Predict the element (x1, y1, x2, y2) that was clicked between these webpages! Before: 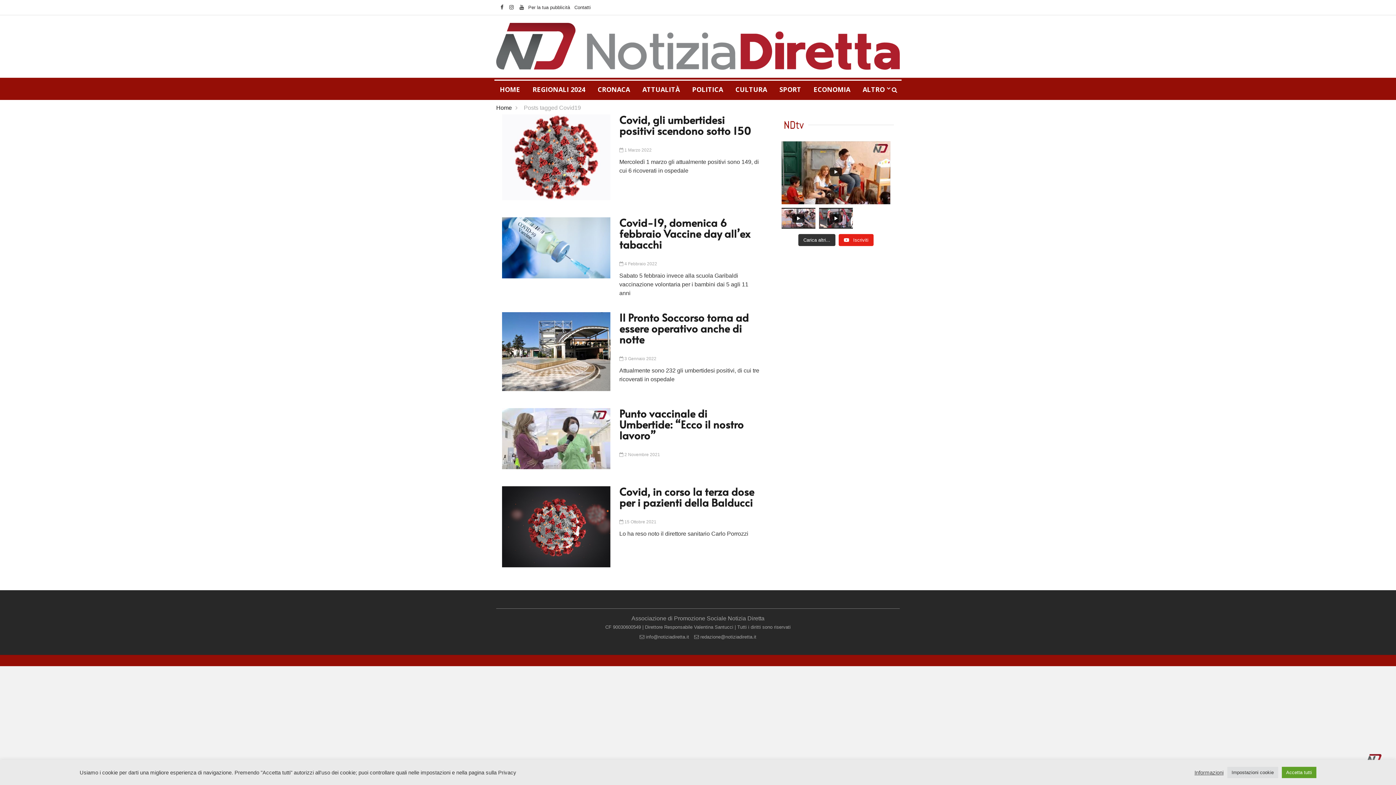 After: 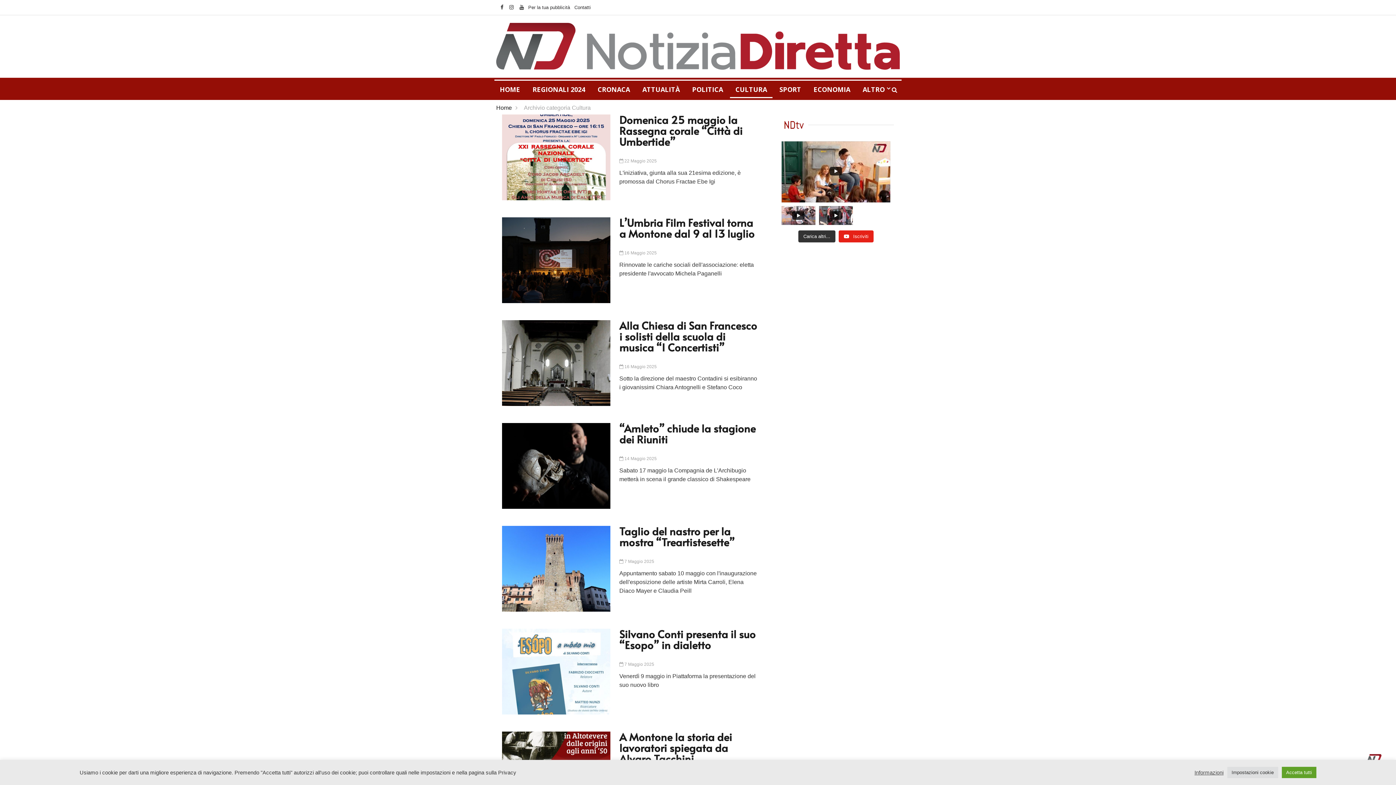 Action: label: CULTURA bbox: (730, 80, 772, 98)